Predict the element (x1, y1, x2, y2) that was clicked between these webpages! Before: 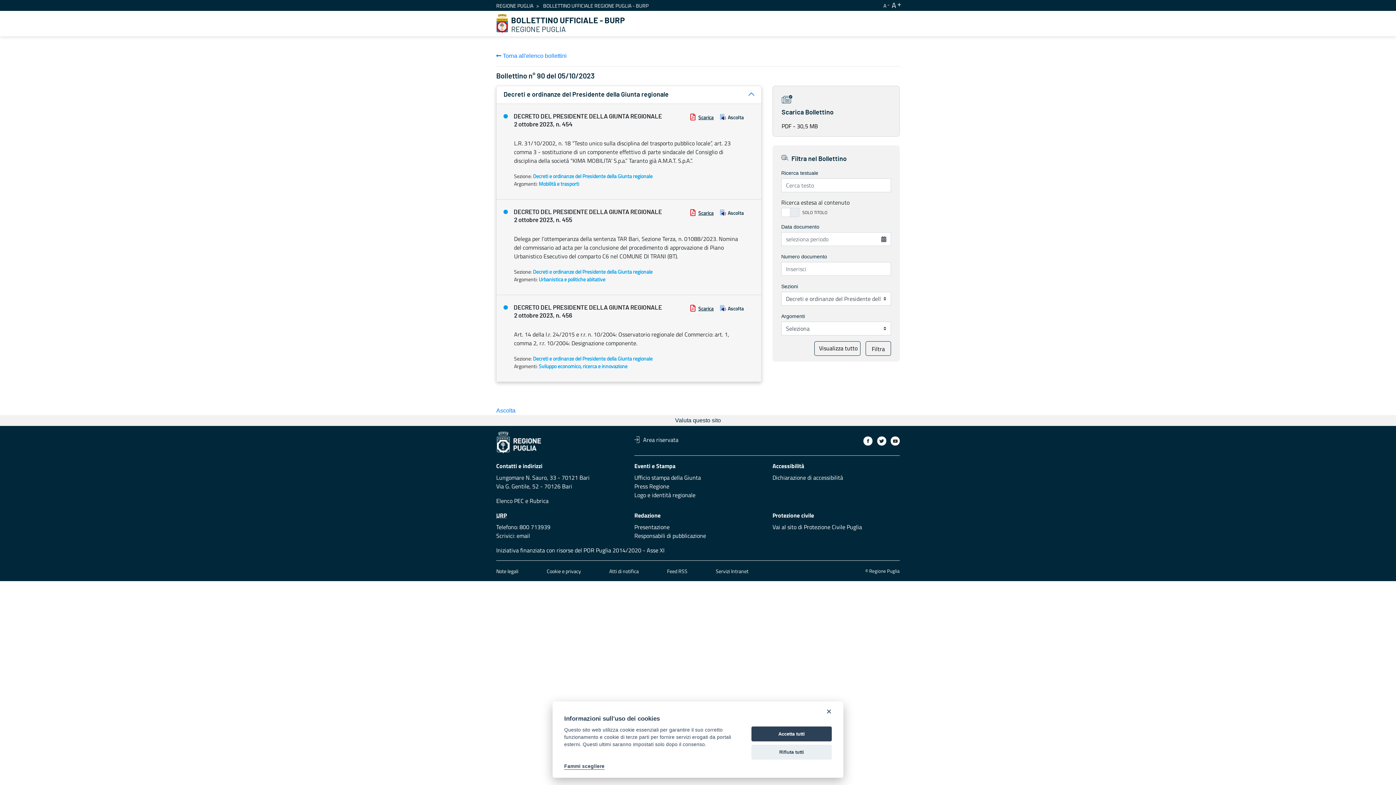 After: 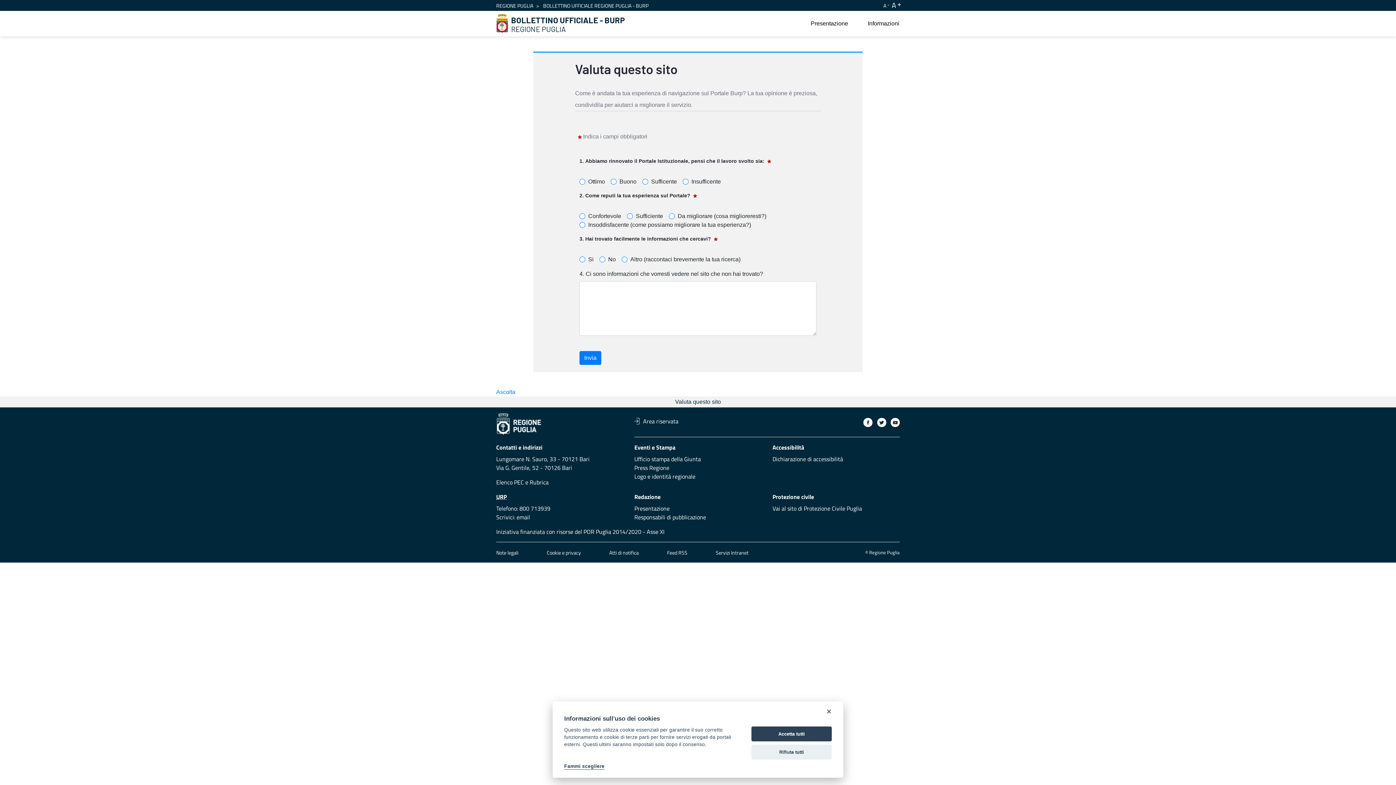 Action: bbox: (675, 416, 721, 425) label: Valuta questo sito